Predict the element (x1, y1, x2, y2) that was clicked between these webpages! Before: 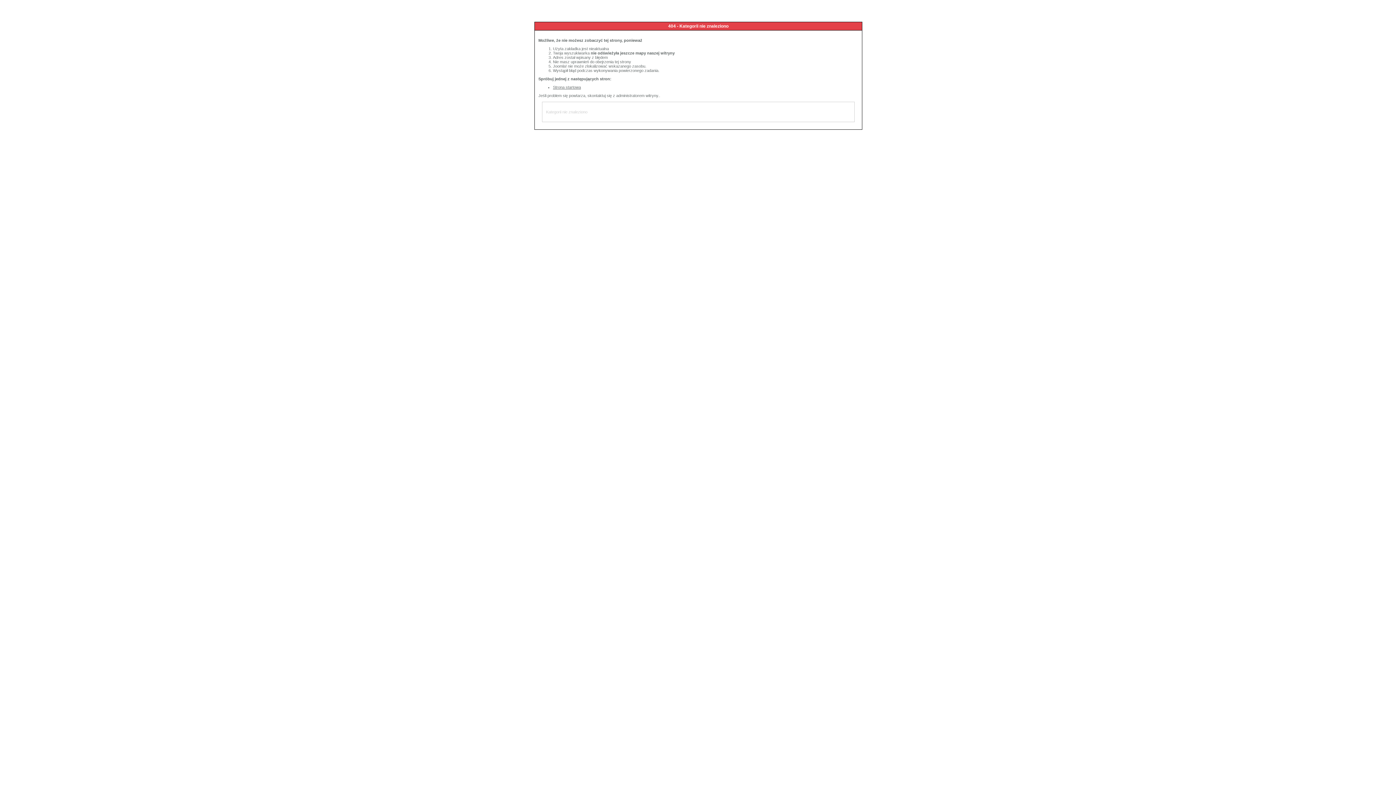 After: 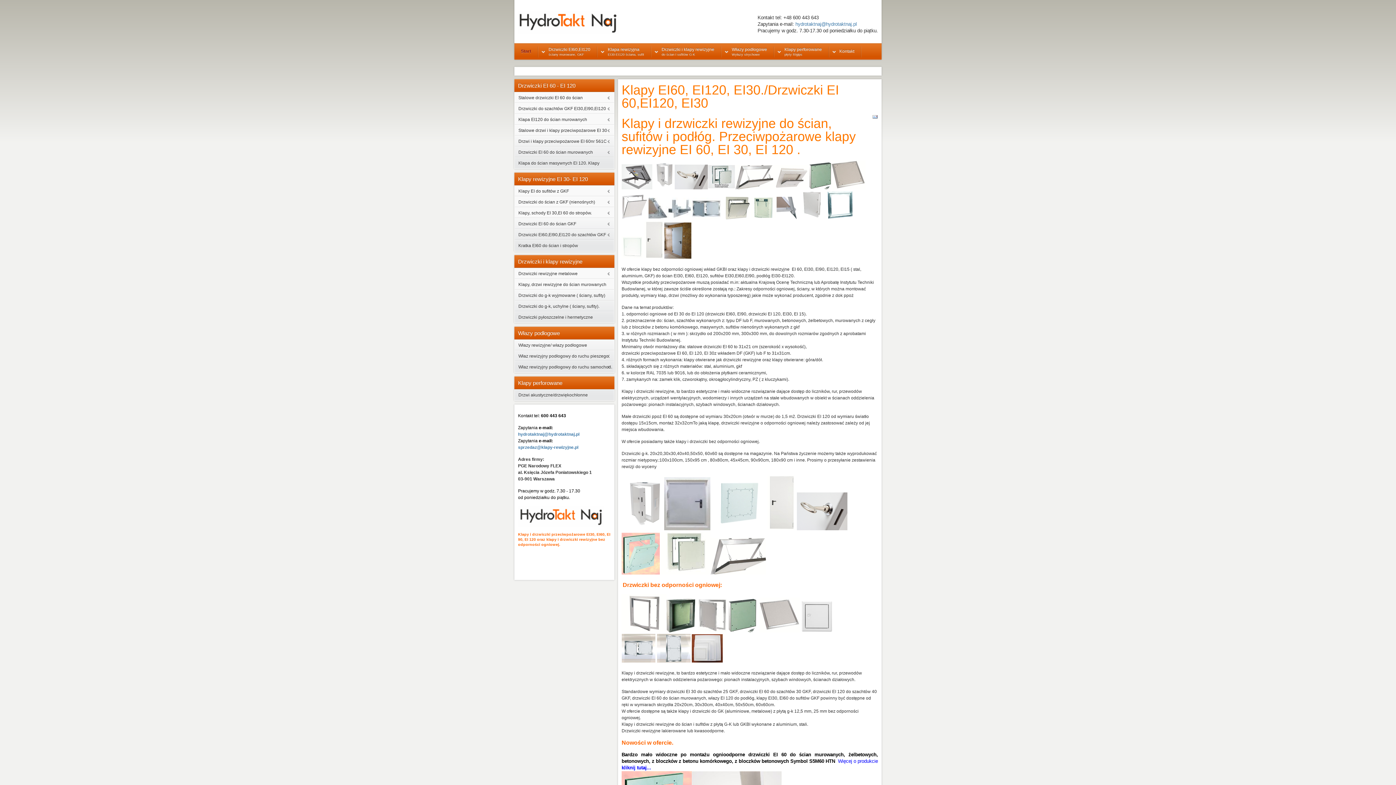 Action: bbox: (553, 85, 581, 89) label: Strona startowa